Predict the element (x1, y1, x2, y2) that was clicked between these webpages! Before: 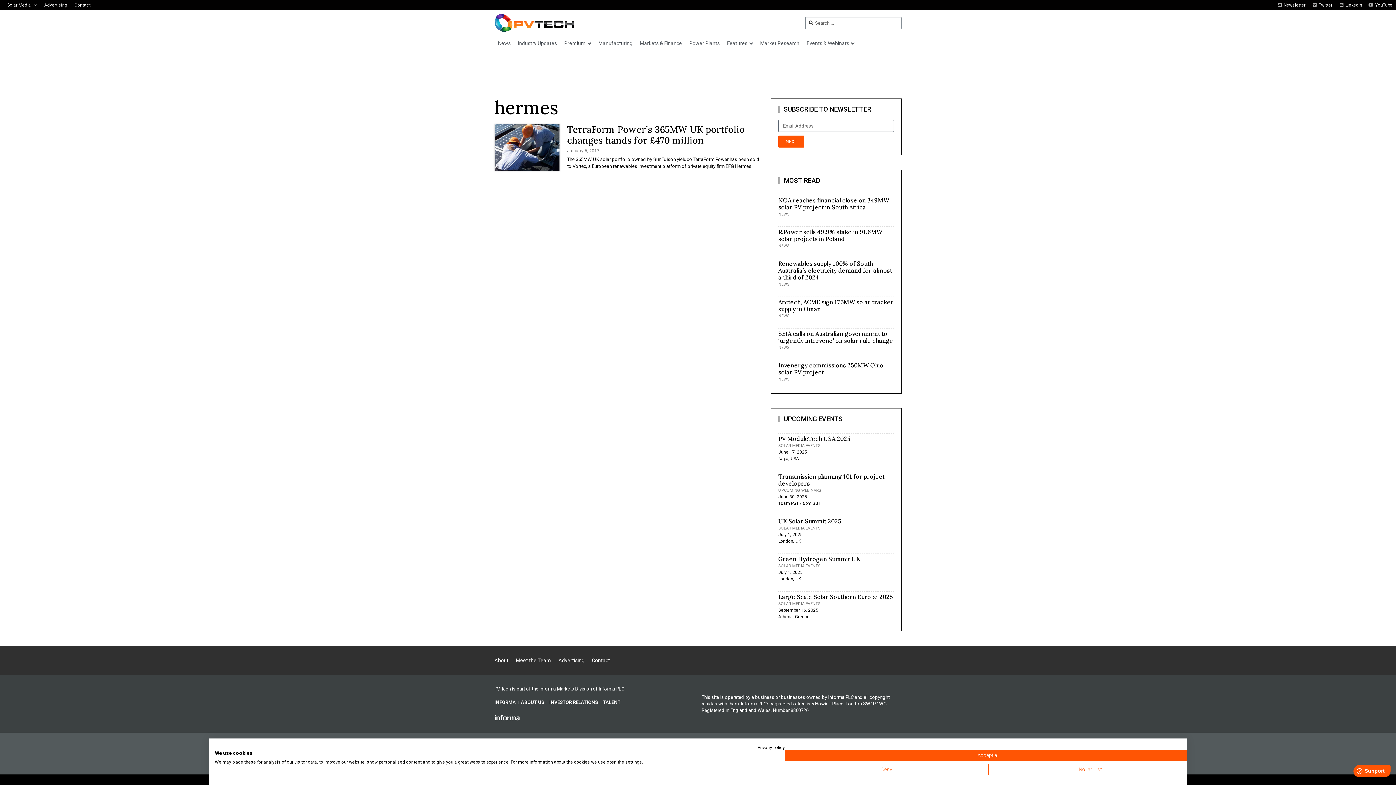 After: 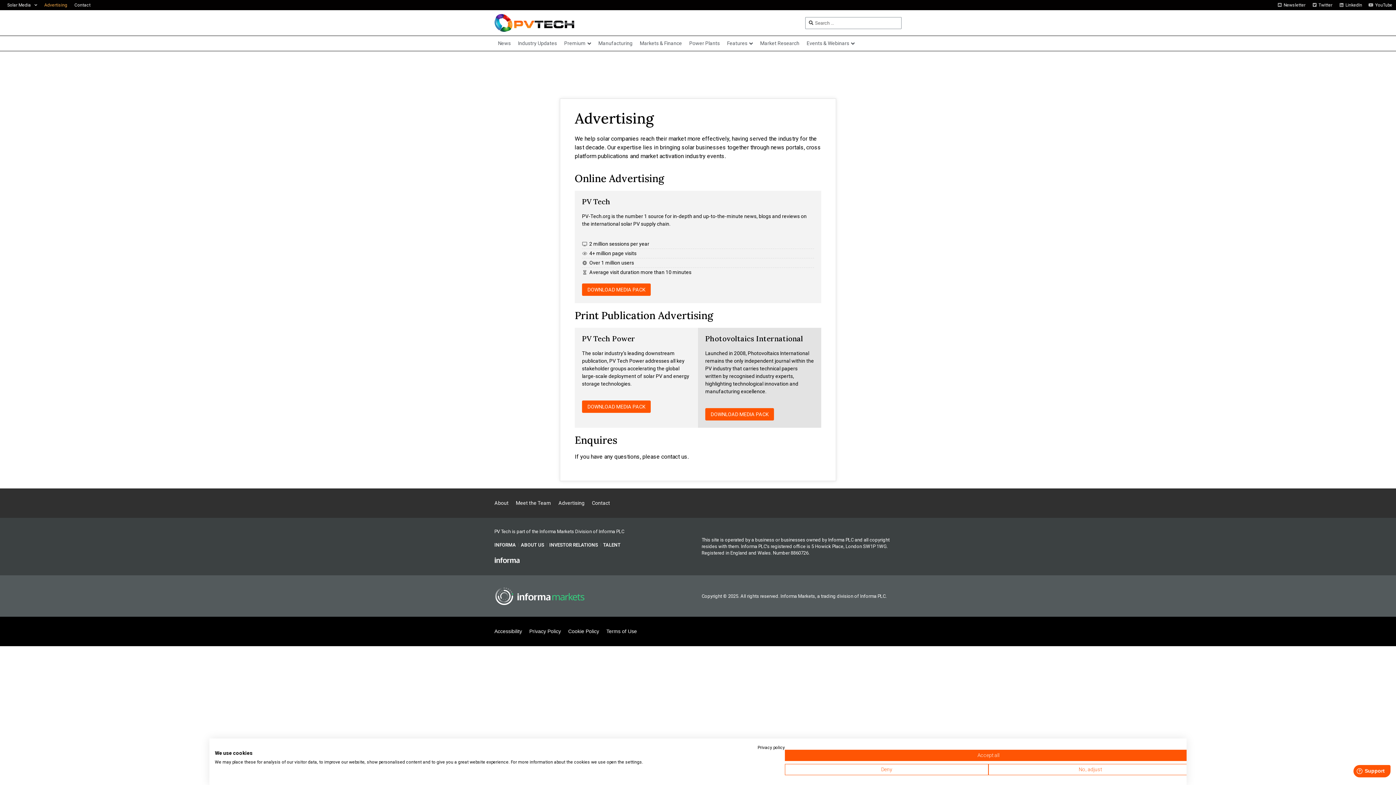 Action: label: Advertising bbox: (558, 657, 584, 664)